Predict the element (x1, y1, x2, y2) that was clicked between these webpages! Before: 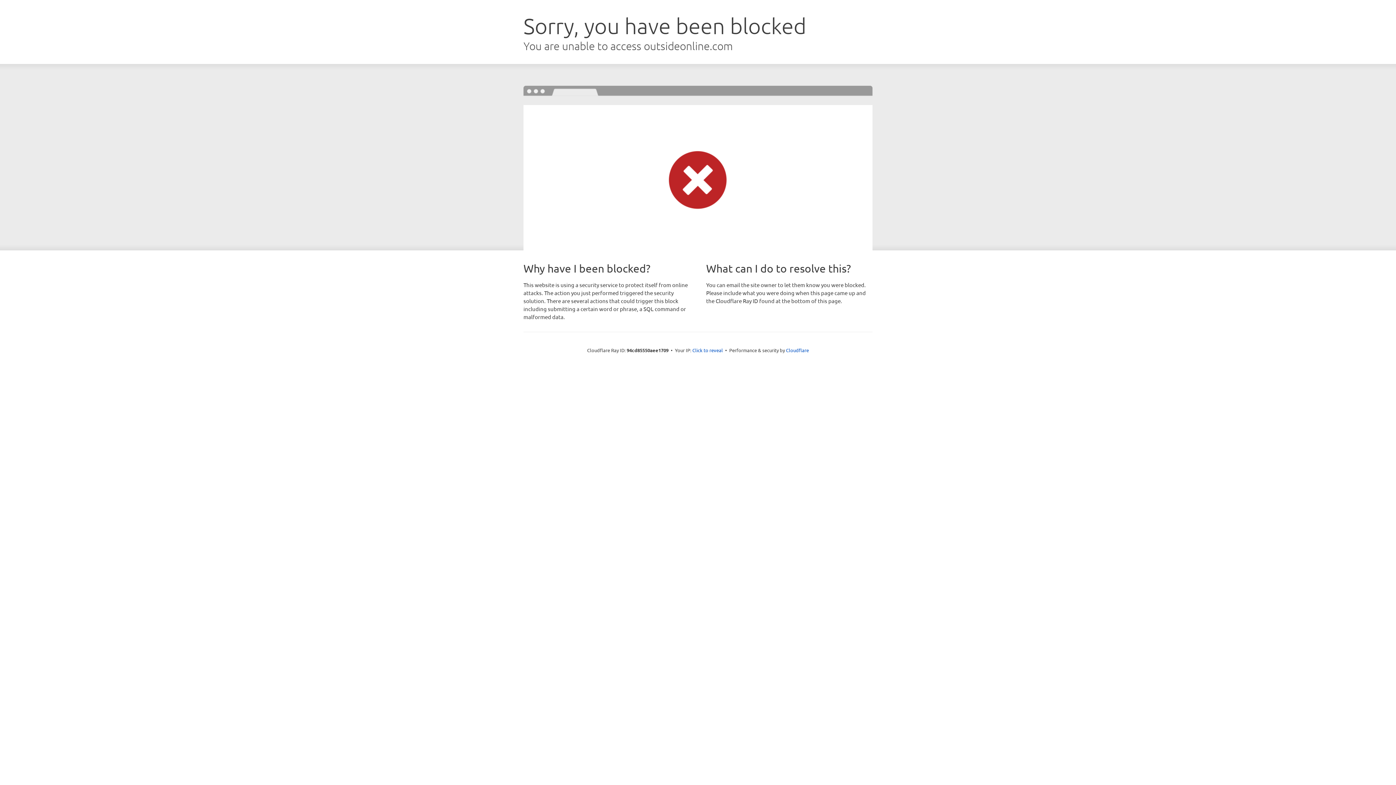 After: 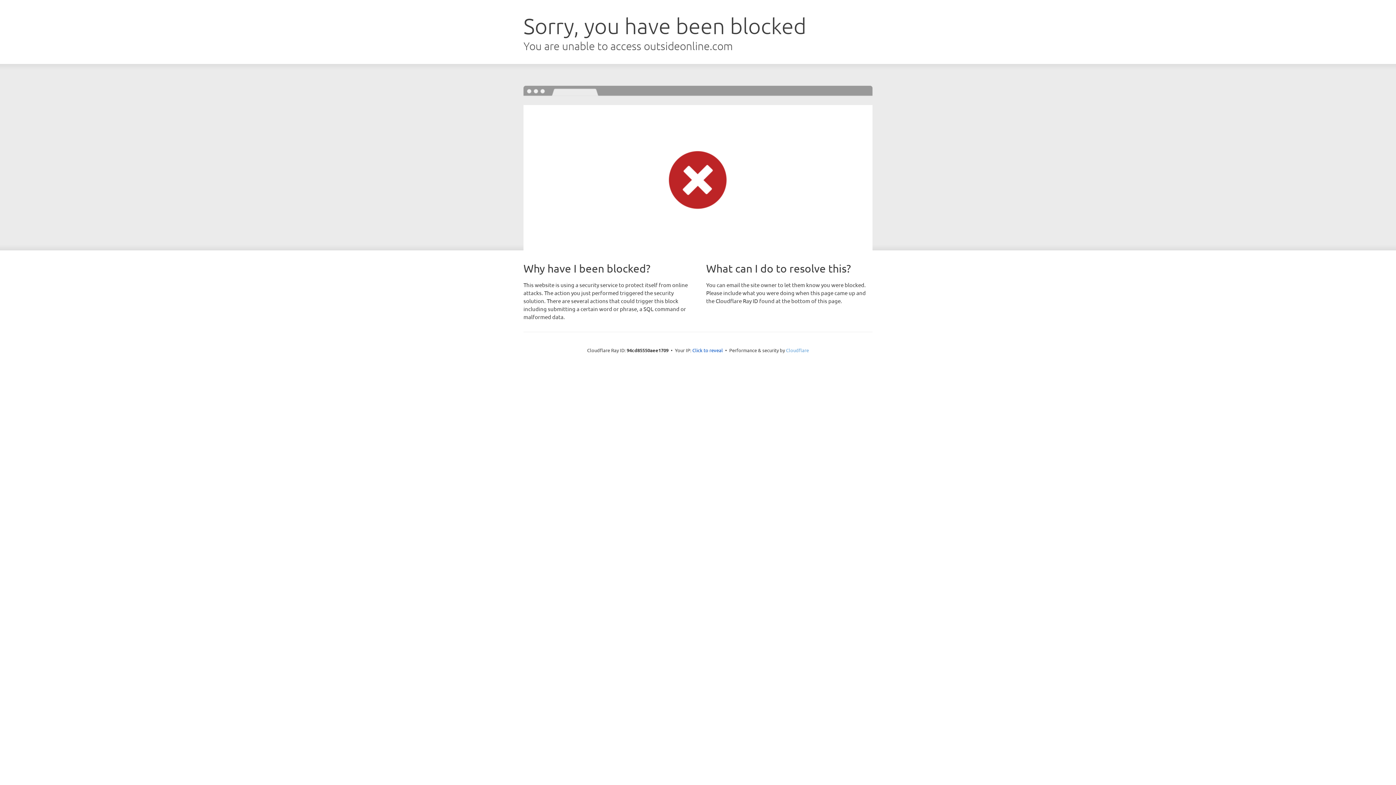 Action: label: Cloudflare bbox: (786, 347, 809, 353)